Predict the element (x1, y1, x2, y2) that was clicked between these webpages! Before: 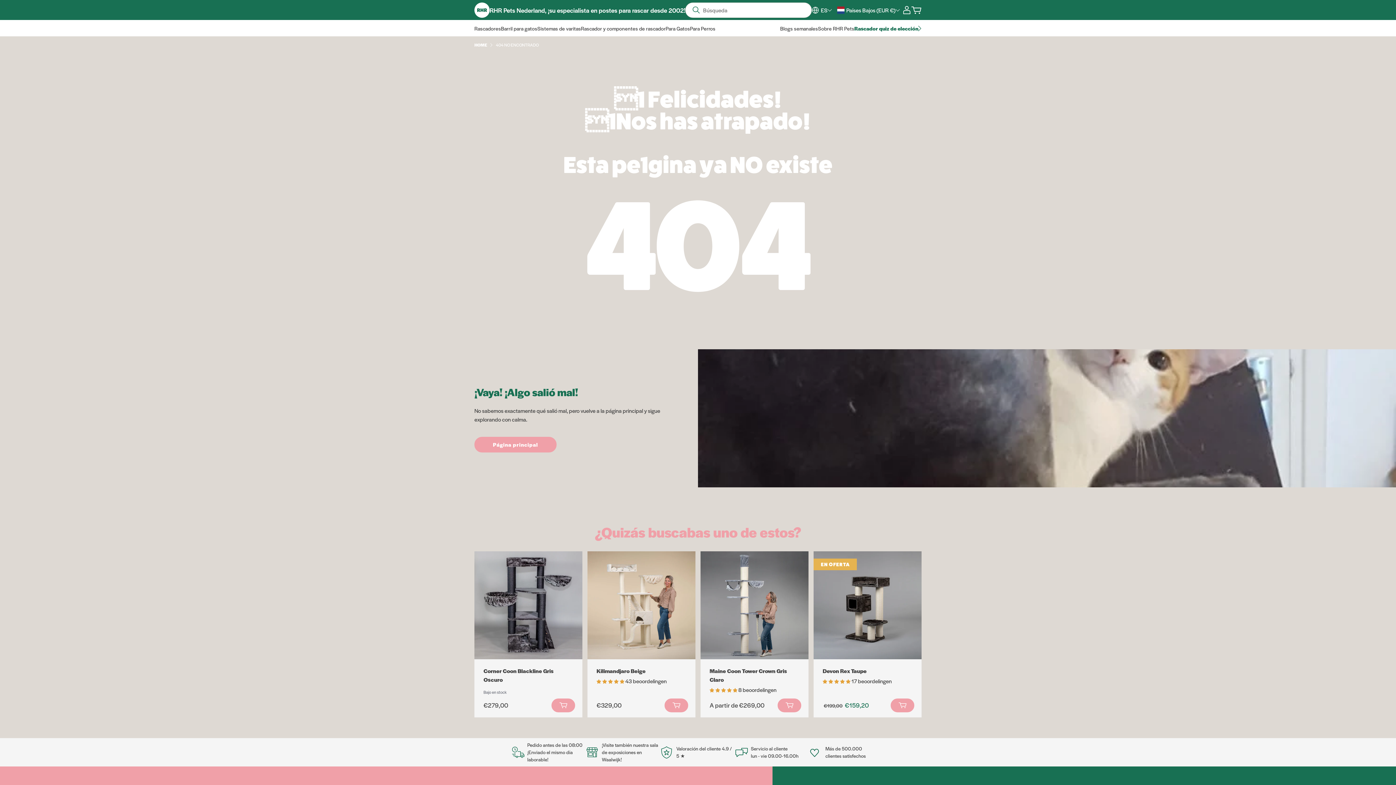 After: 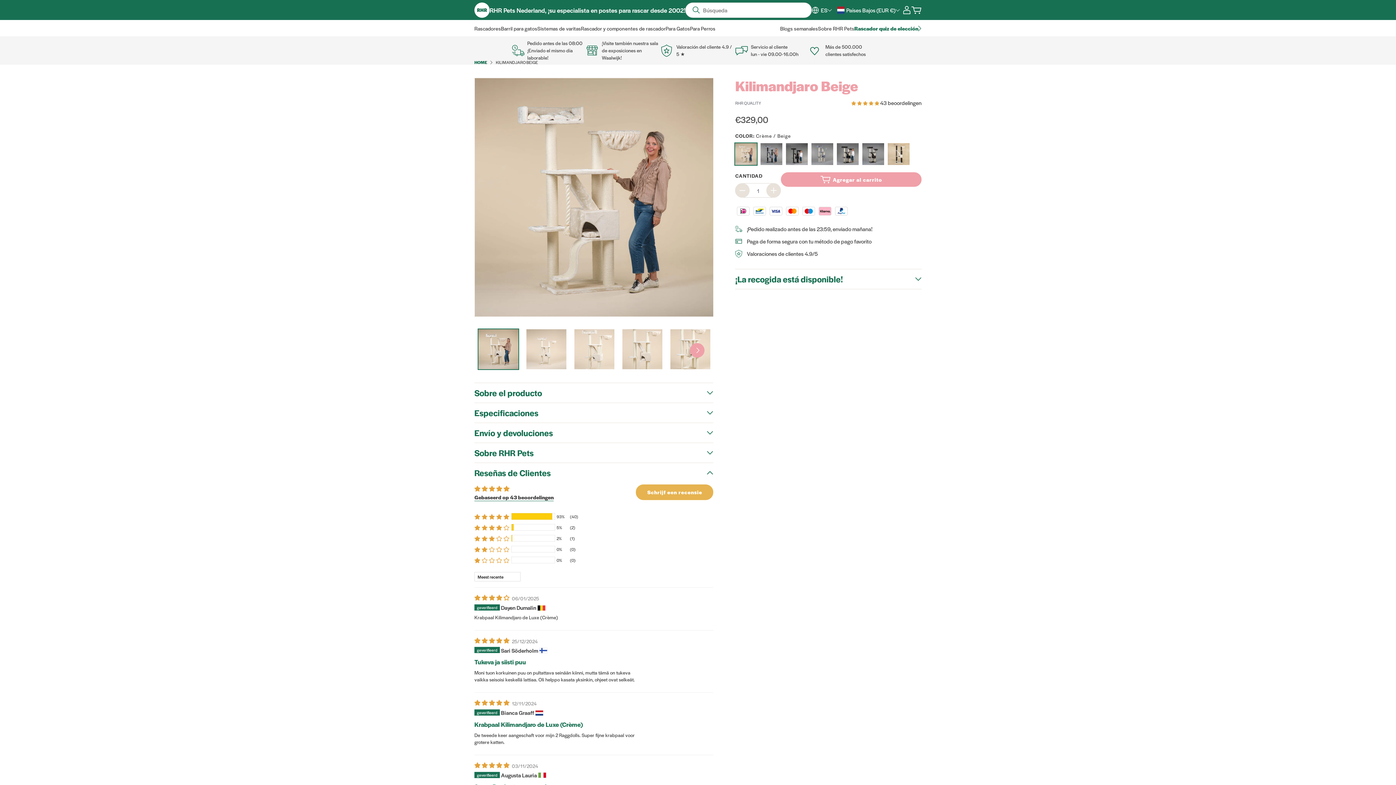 Action: bbox: (587, 551, 695, 659)